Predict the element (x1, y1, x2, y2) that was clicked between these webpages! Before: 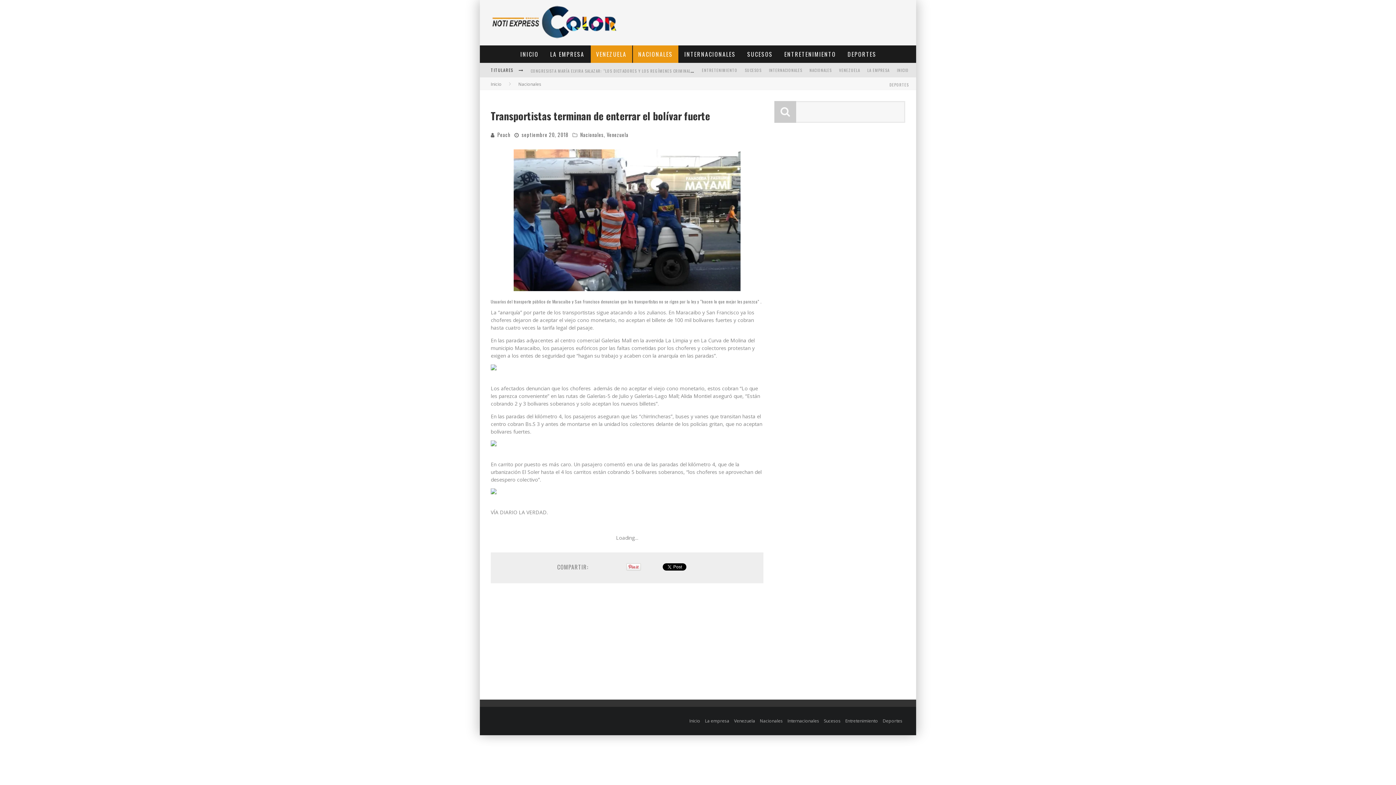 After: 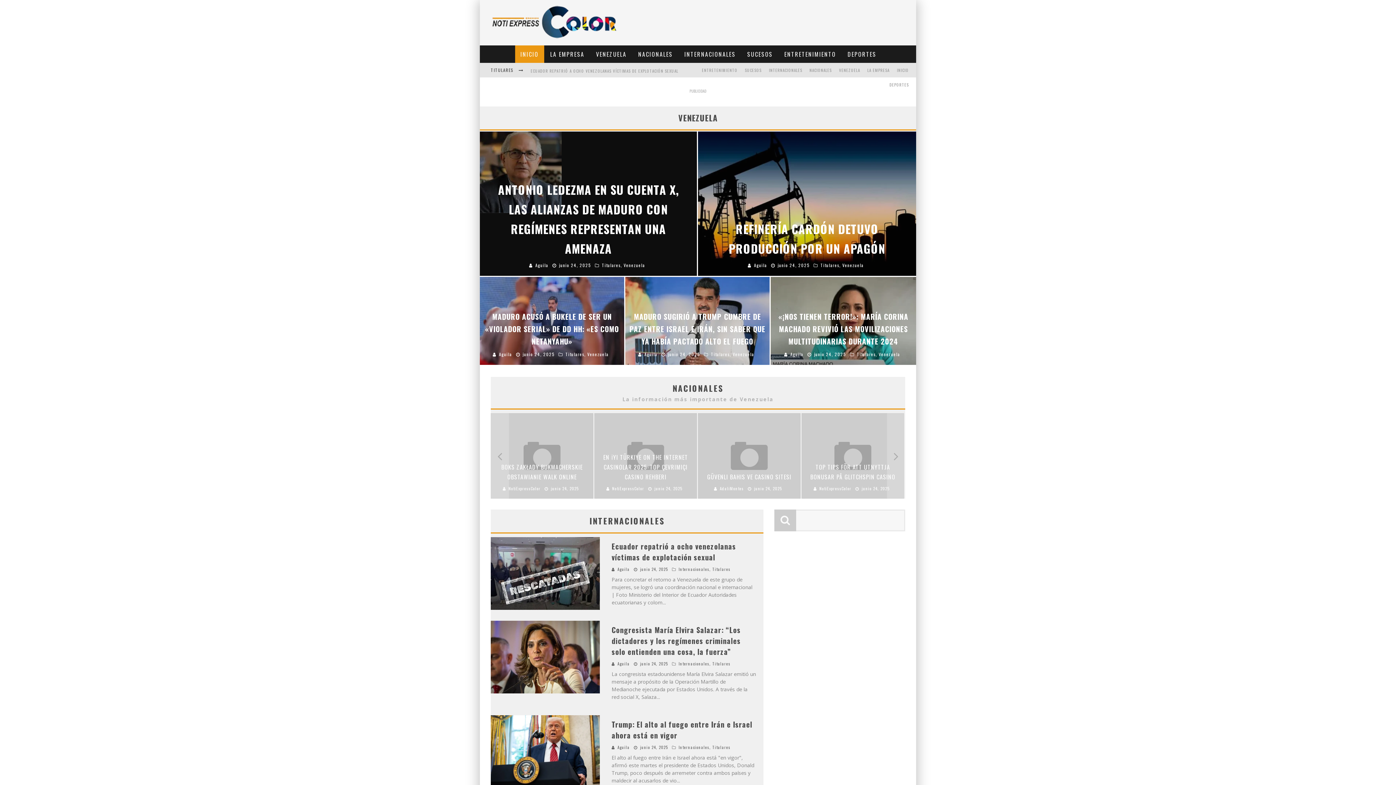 Action: label: INICIO bbox: (515, 45, 544, 62)